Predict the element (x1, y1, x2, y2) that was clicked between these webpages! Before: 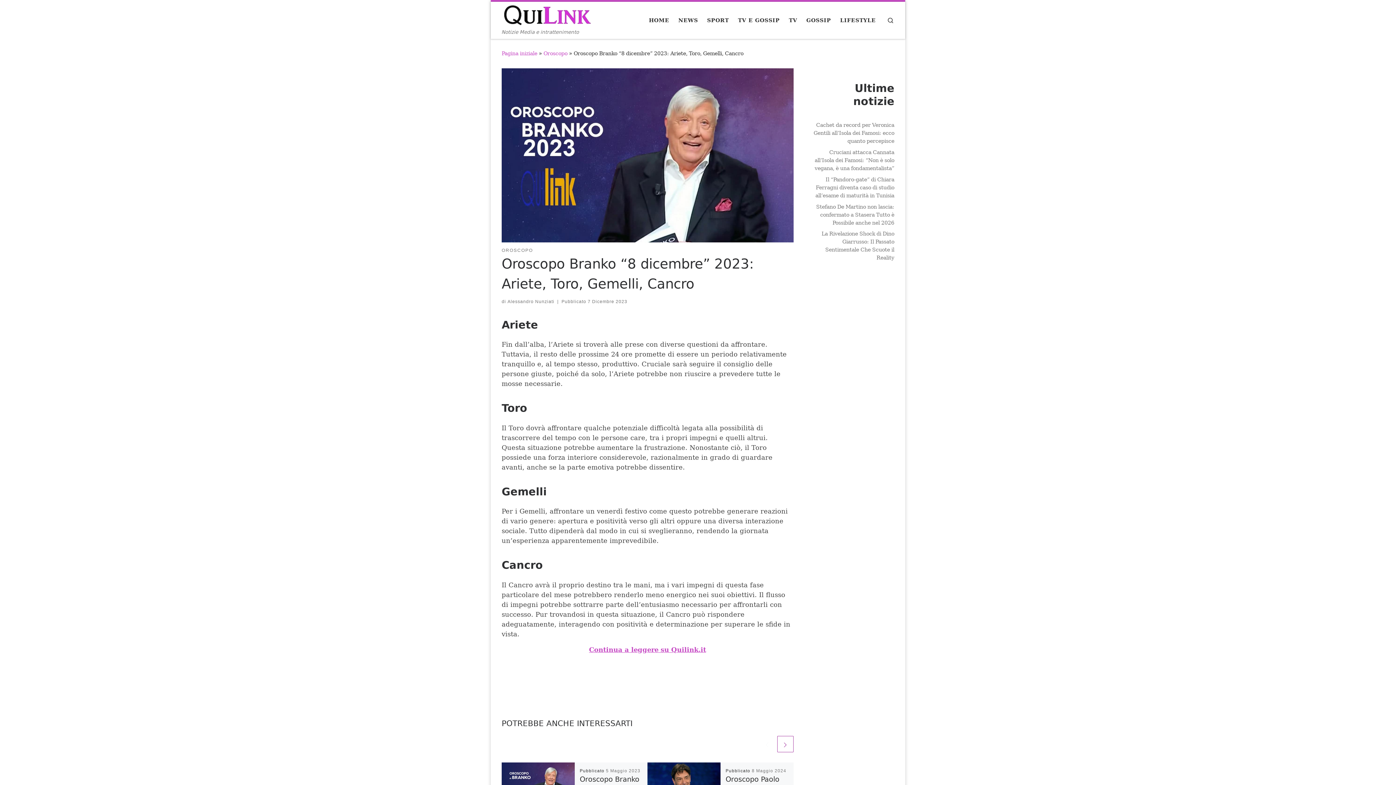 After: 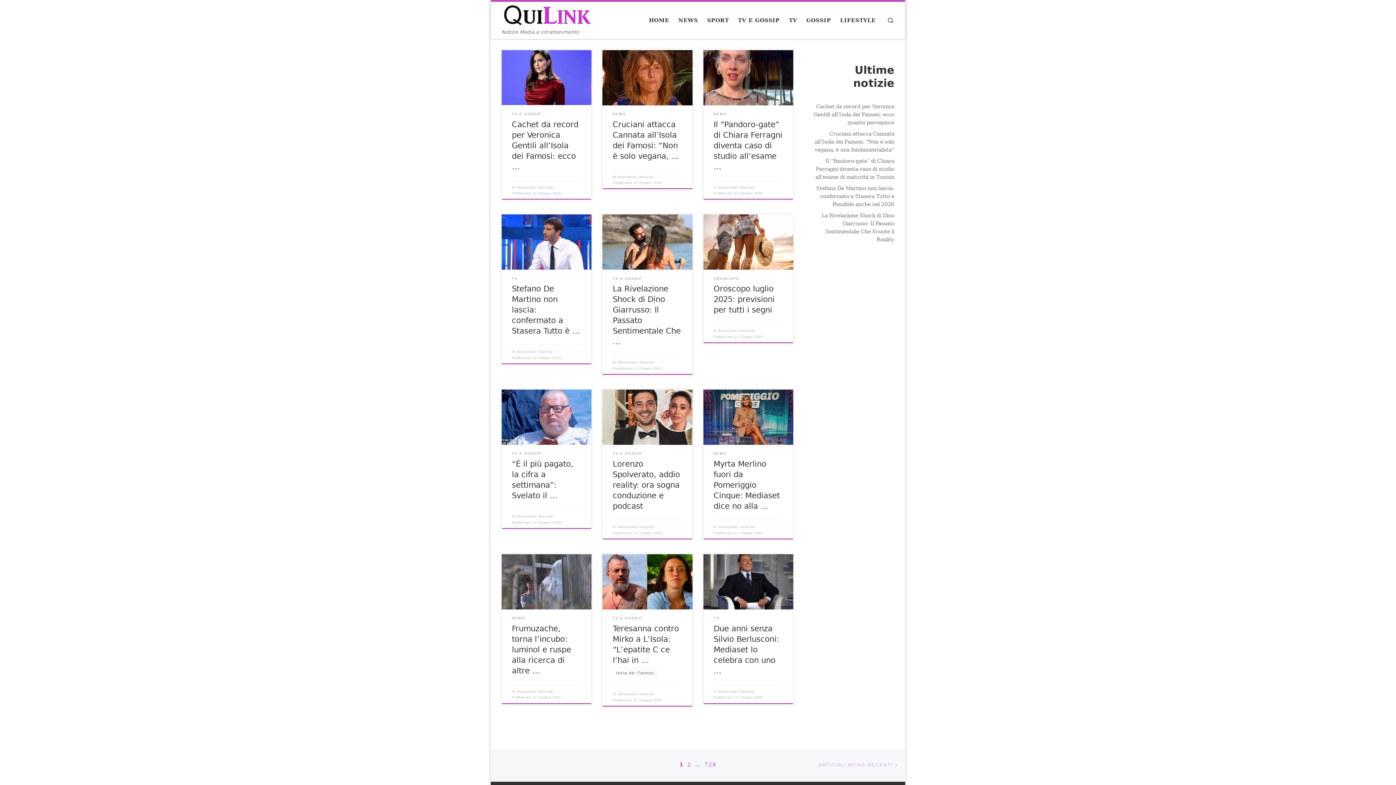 Action: label: Pagina iniziale bbox: (501, 50, 537, 56)